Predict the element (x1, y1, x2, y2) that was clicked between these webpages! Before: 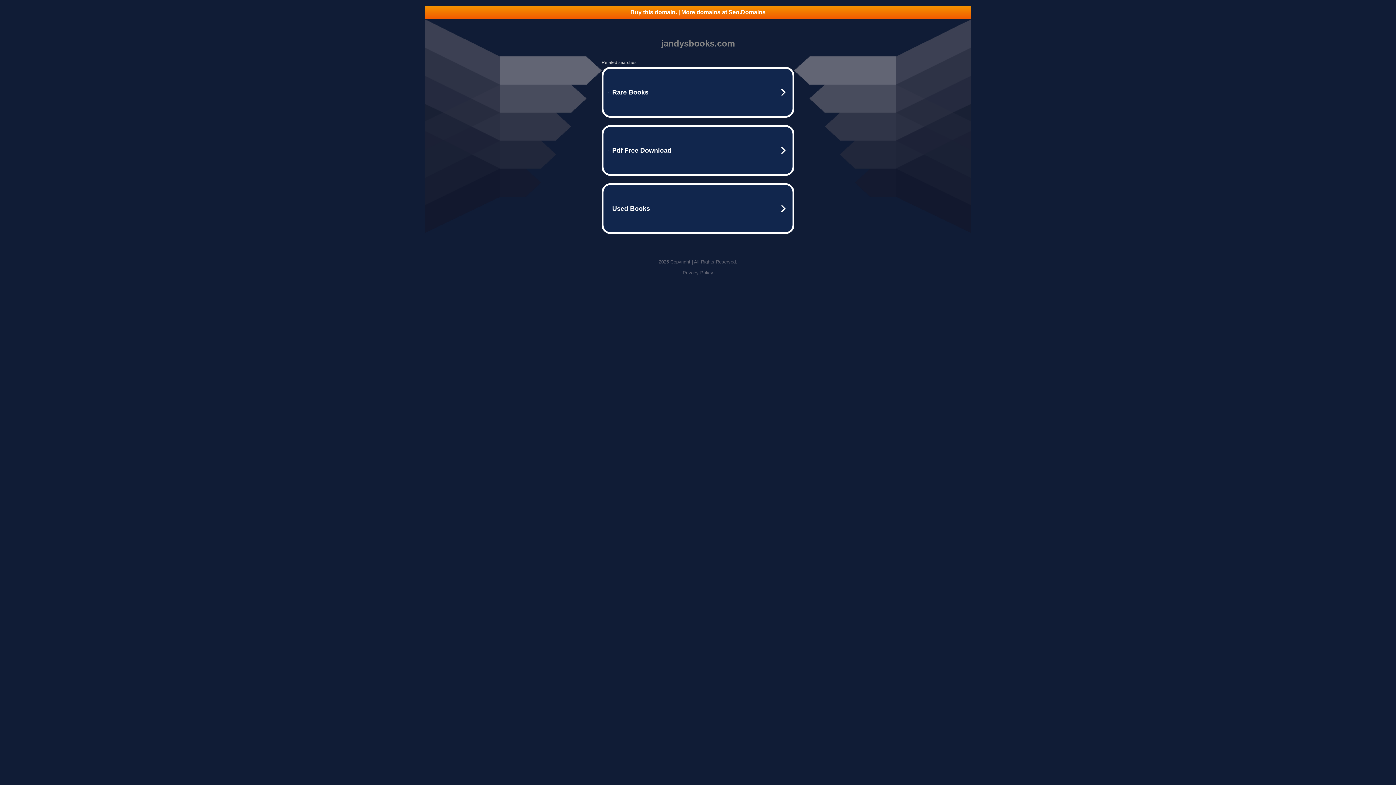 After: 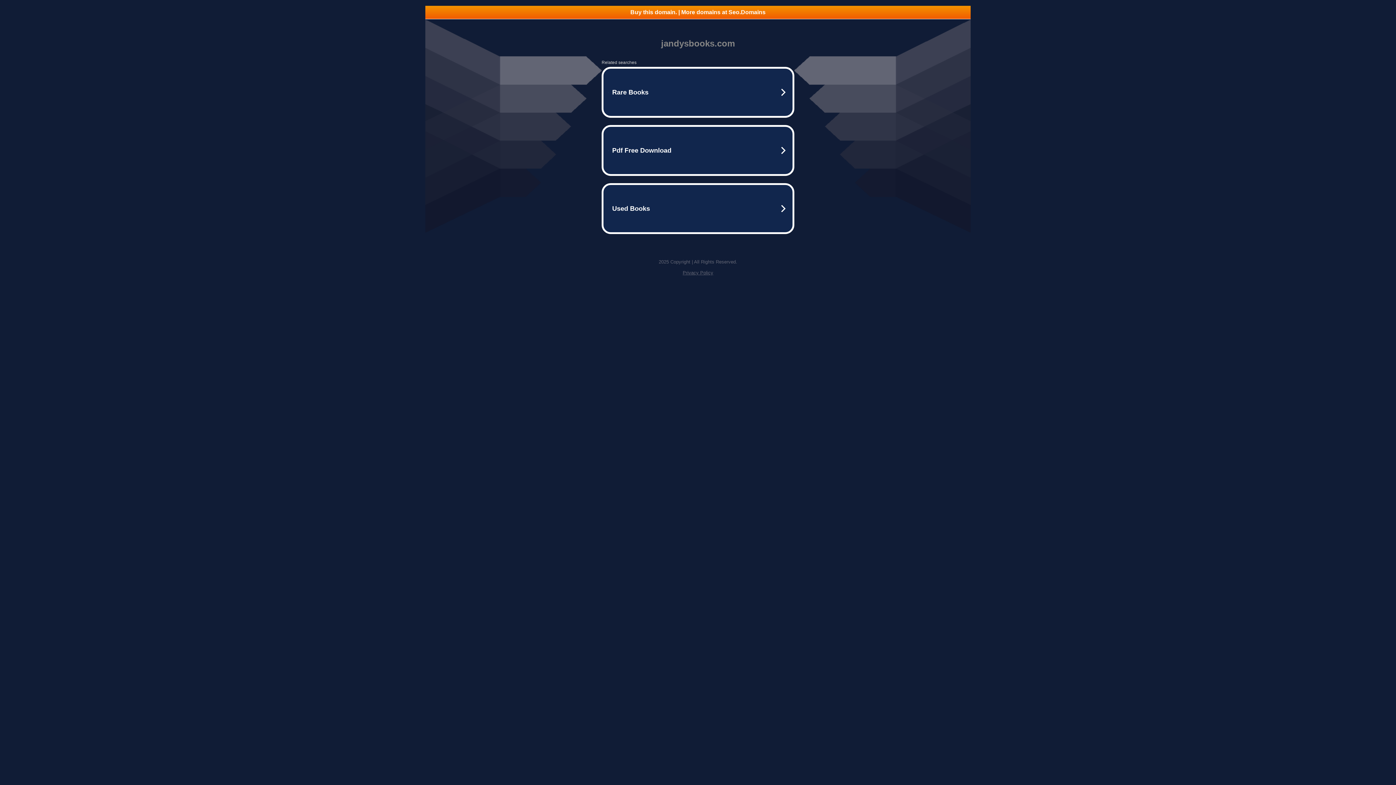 Action: bbox: (425, 5, 970, 18) label: Buy this domain. | More domains at Seo.Domains